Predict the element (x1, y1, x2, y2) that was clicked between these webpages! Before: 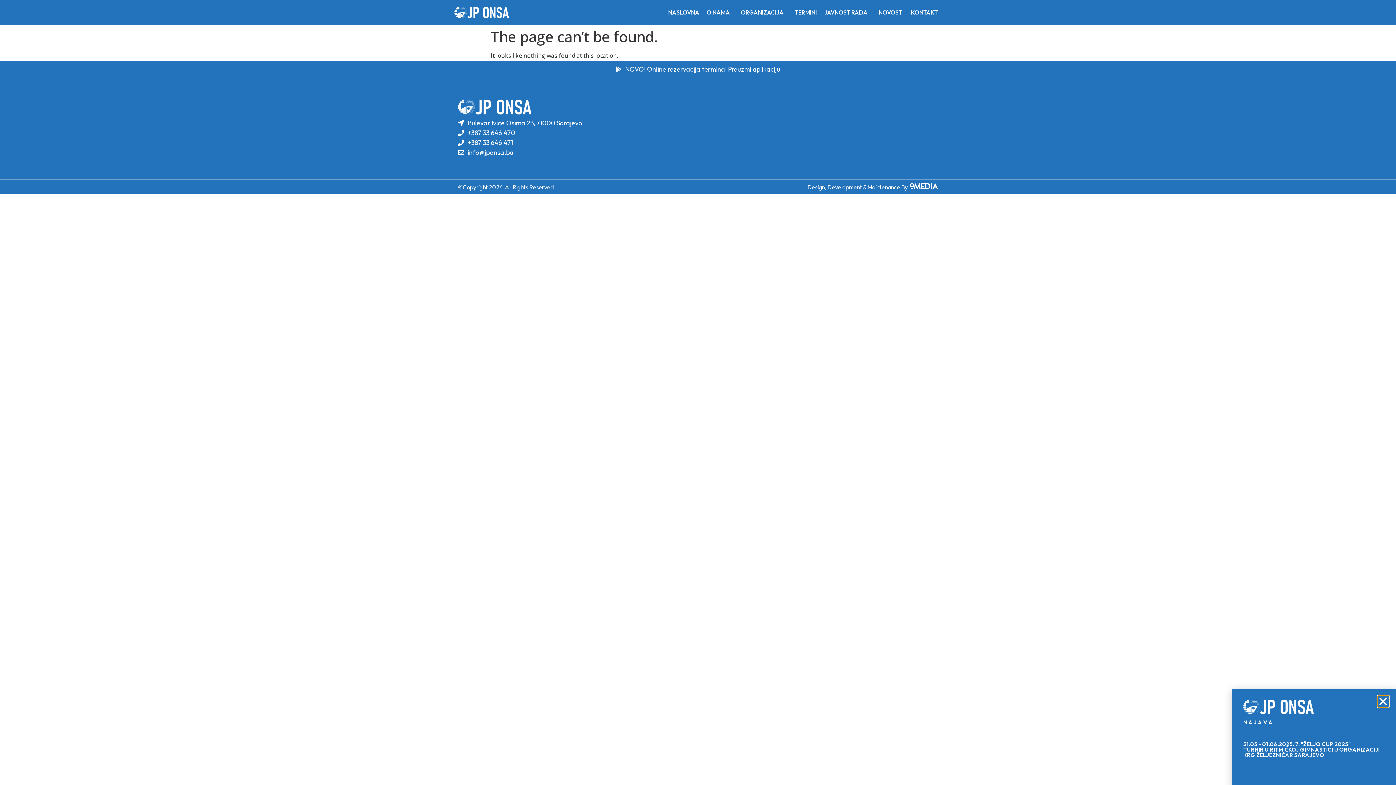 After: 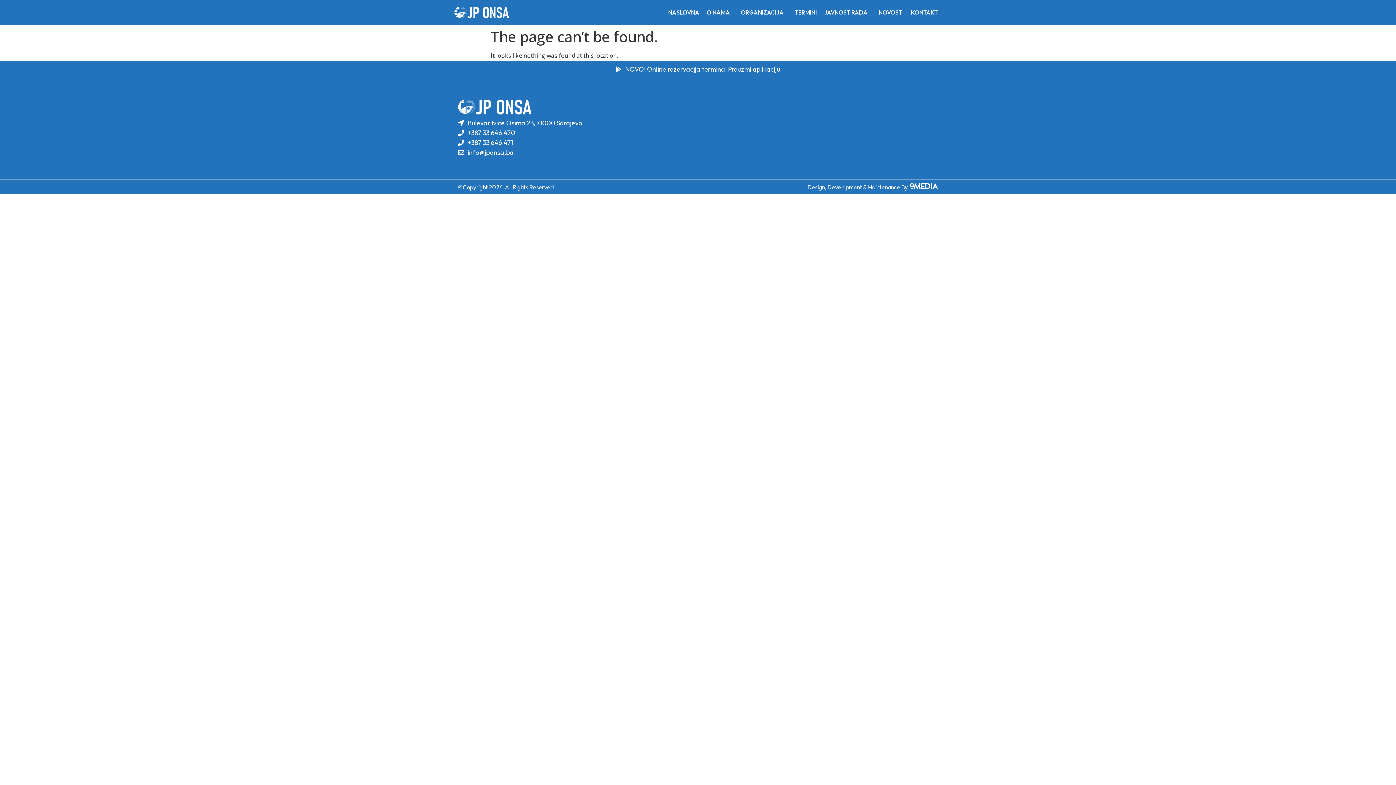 Action: label: Close bbox: (1378, 696, 1389, 707)